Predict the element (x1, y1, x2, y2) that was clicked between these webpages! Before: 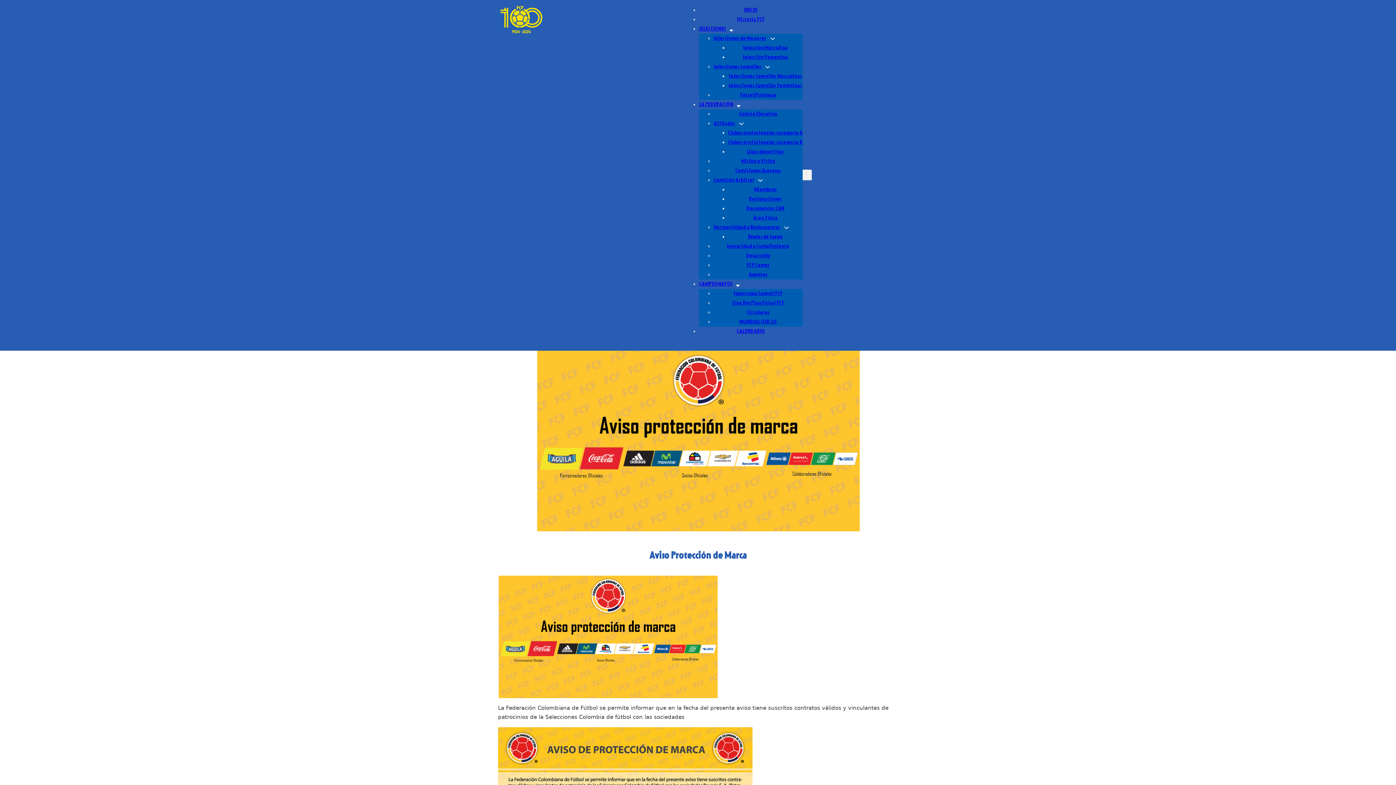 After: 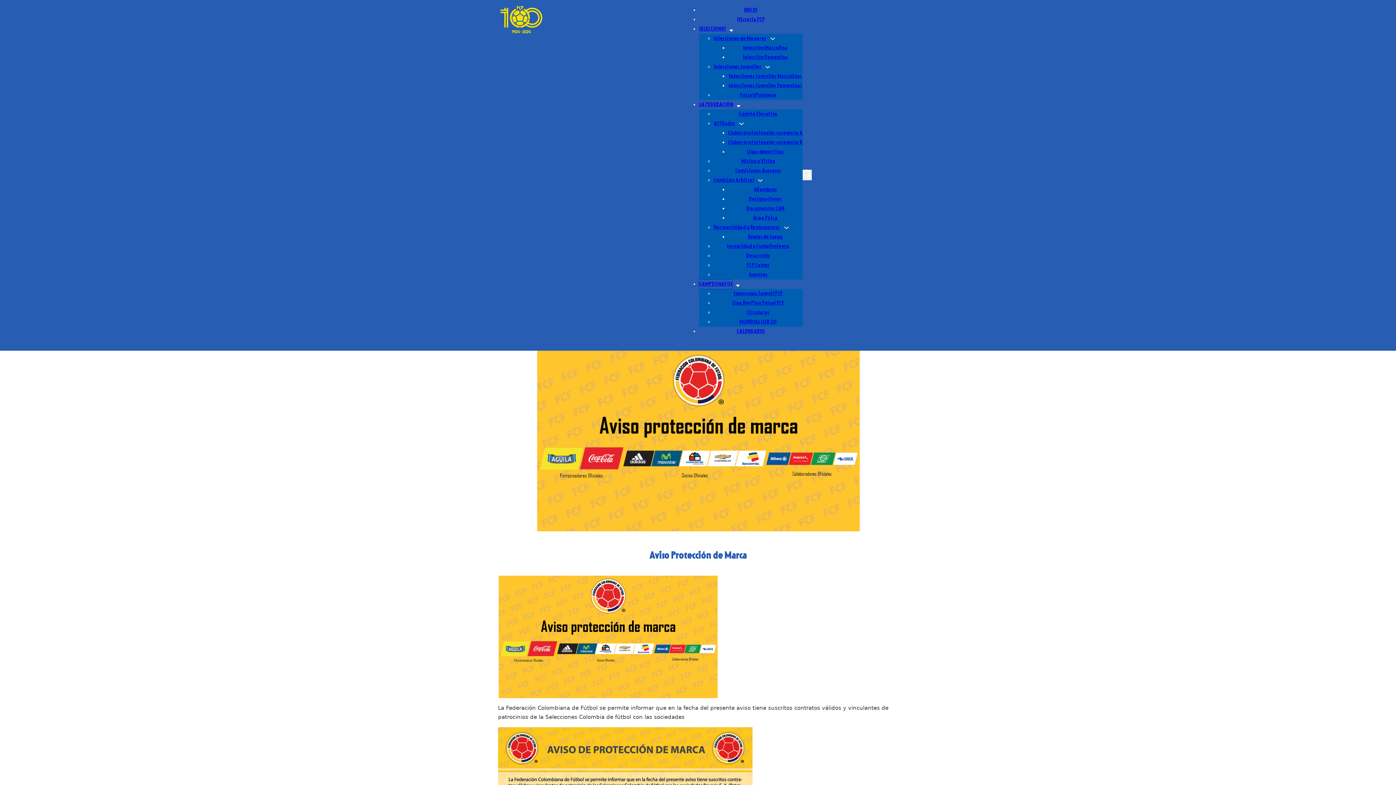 Action: label: CAMPEONATOS bbox: (699, 280, 732, 289)